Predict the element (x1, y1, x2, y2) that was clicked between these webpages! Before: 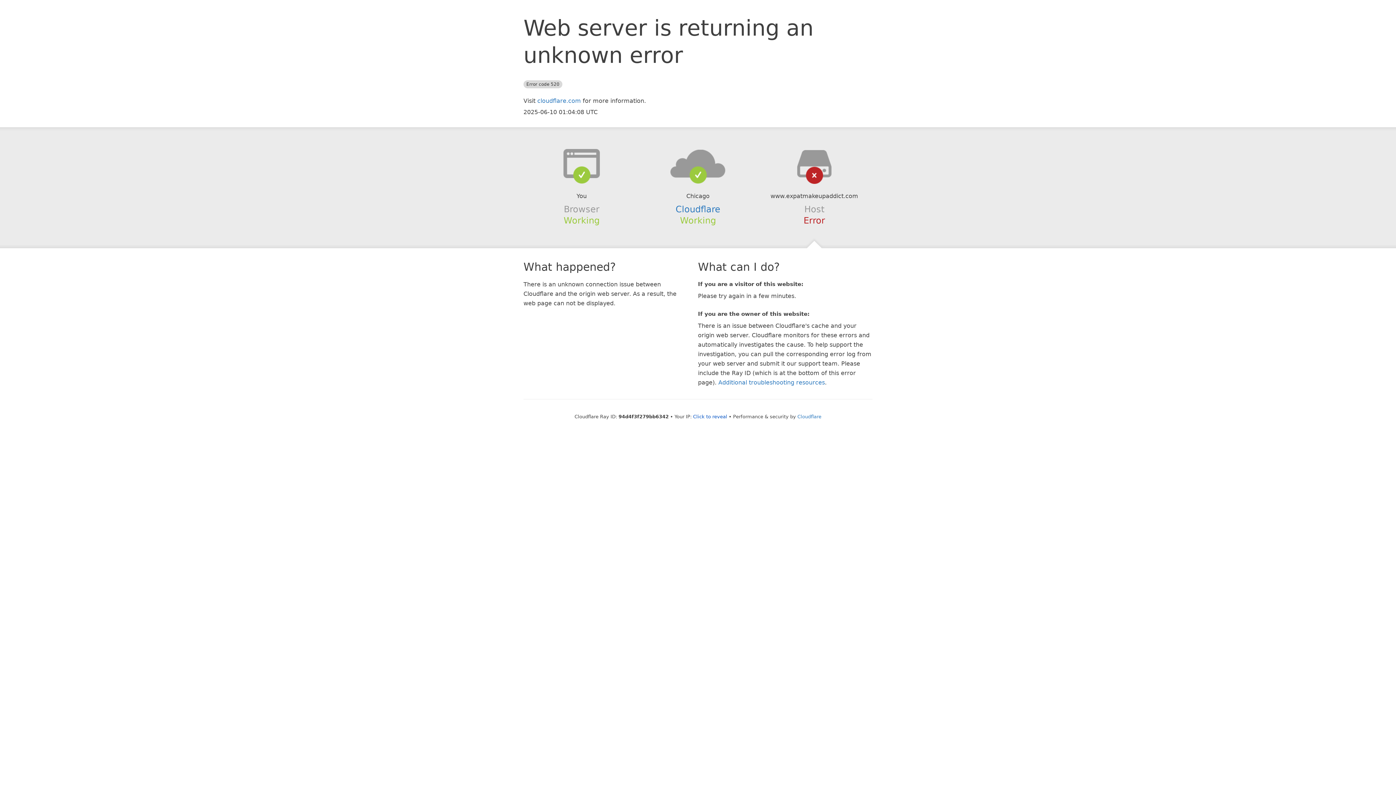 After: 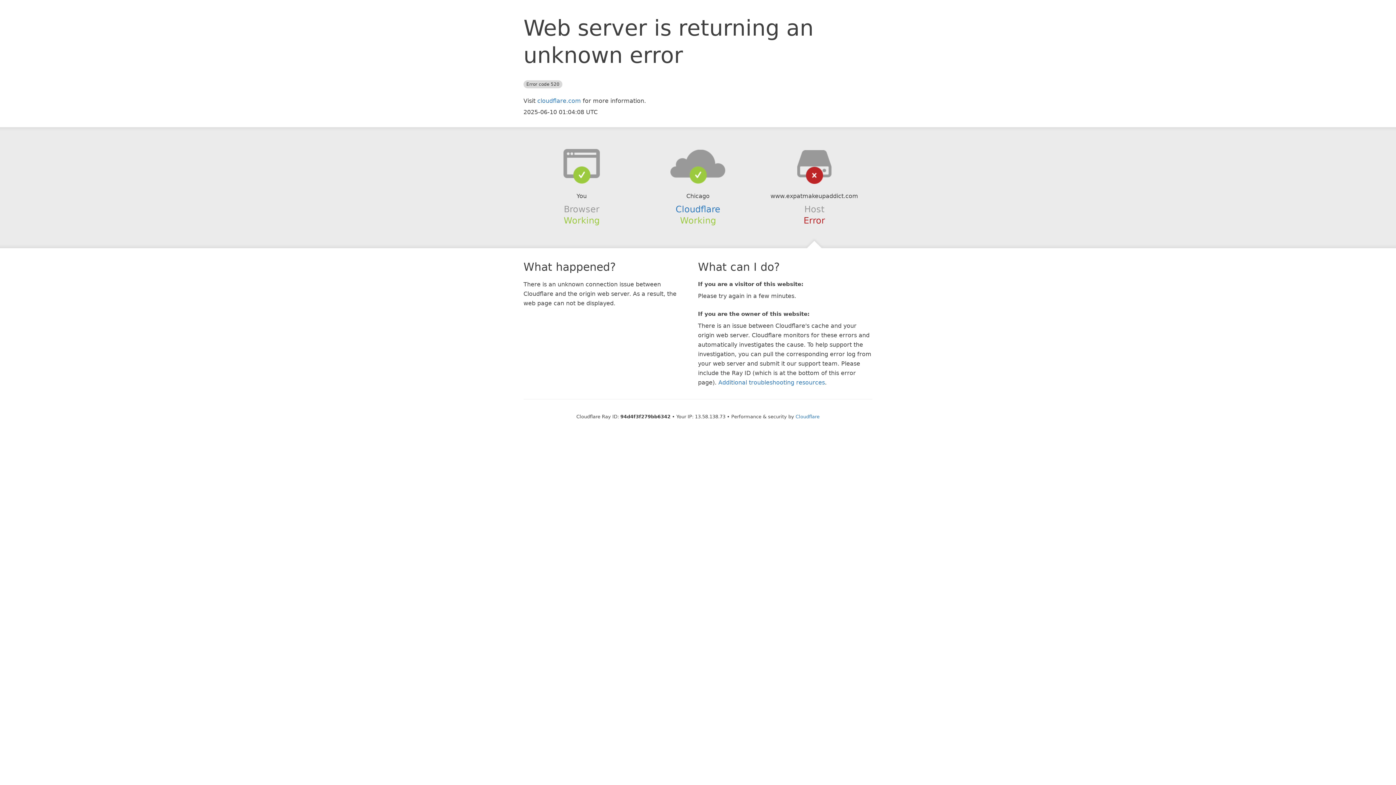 Action: bbox: (693, 414, 727, 419) label: Click to reveal